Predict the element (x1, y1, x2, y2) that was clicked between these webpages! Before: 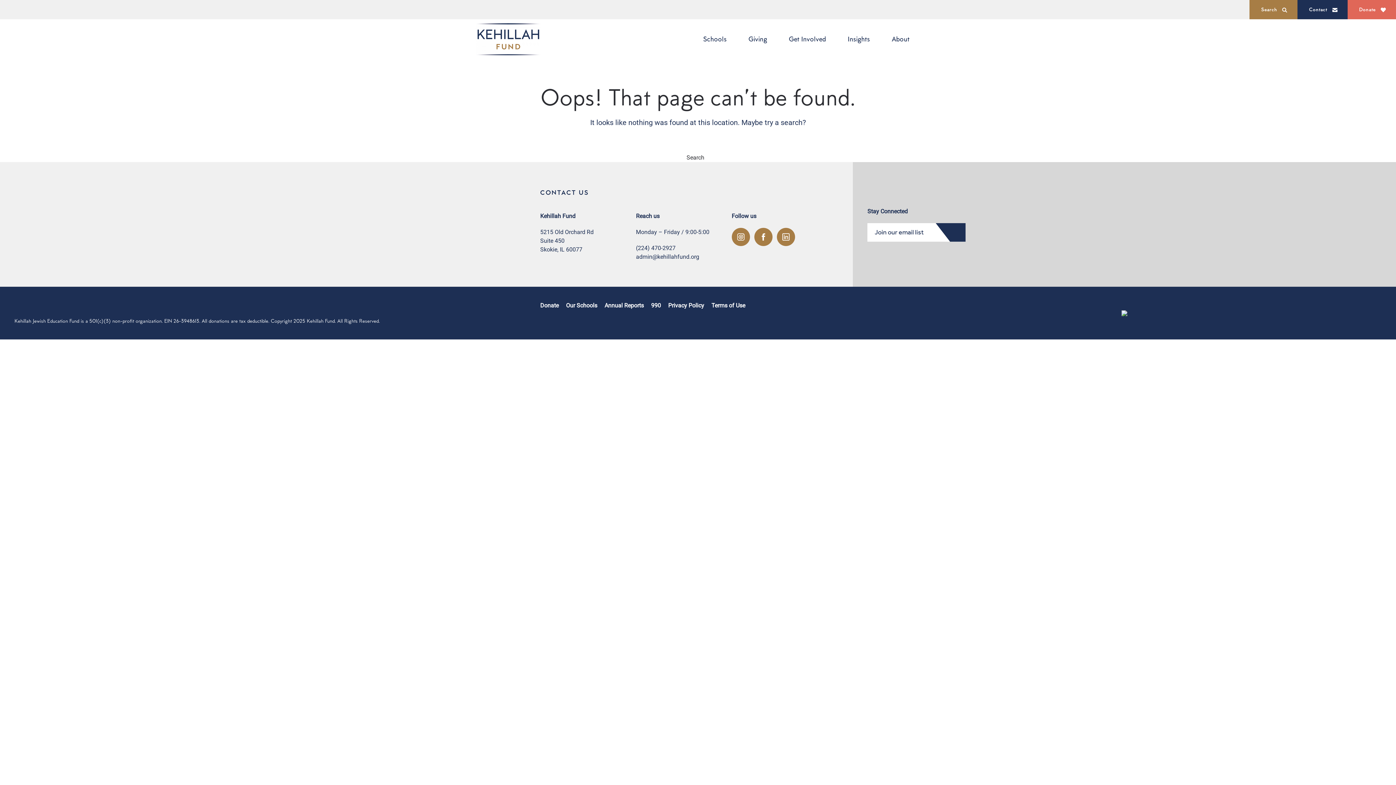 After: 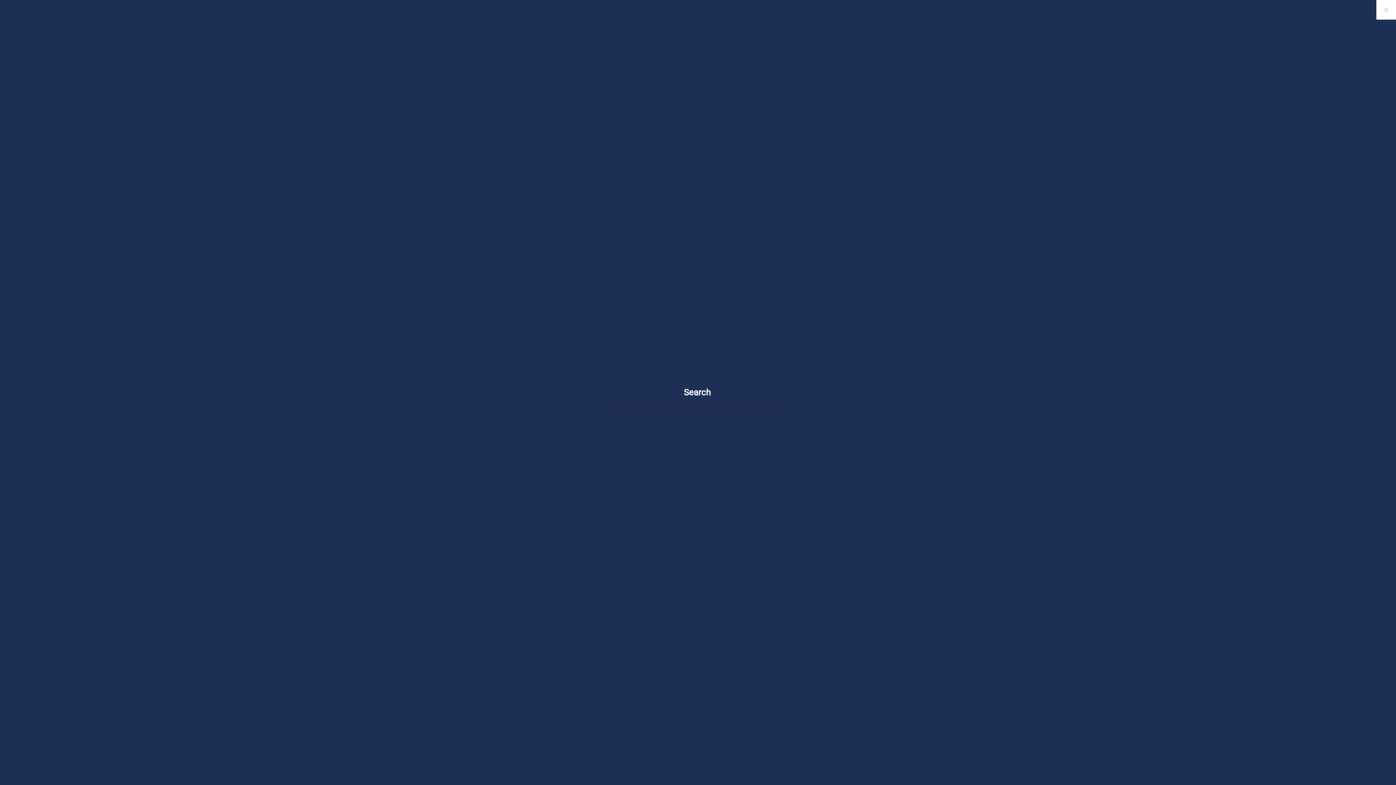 Action: bbox: (1261, 5, 1287, 13) label: Search